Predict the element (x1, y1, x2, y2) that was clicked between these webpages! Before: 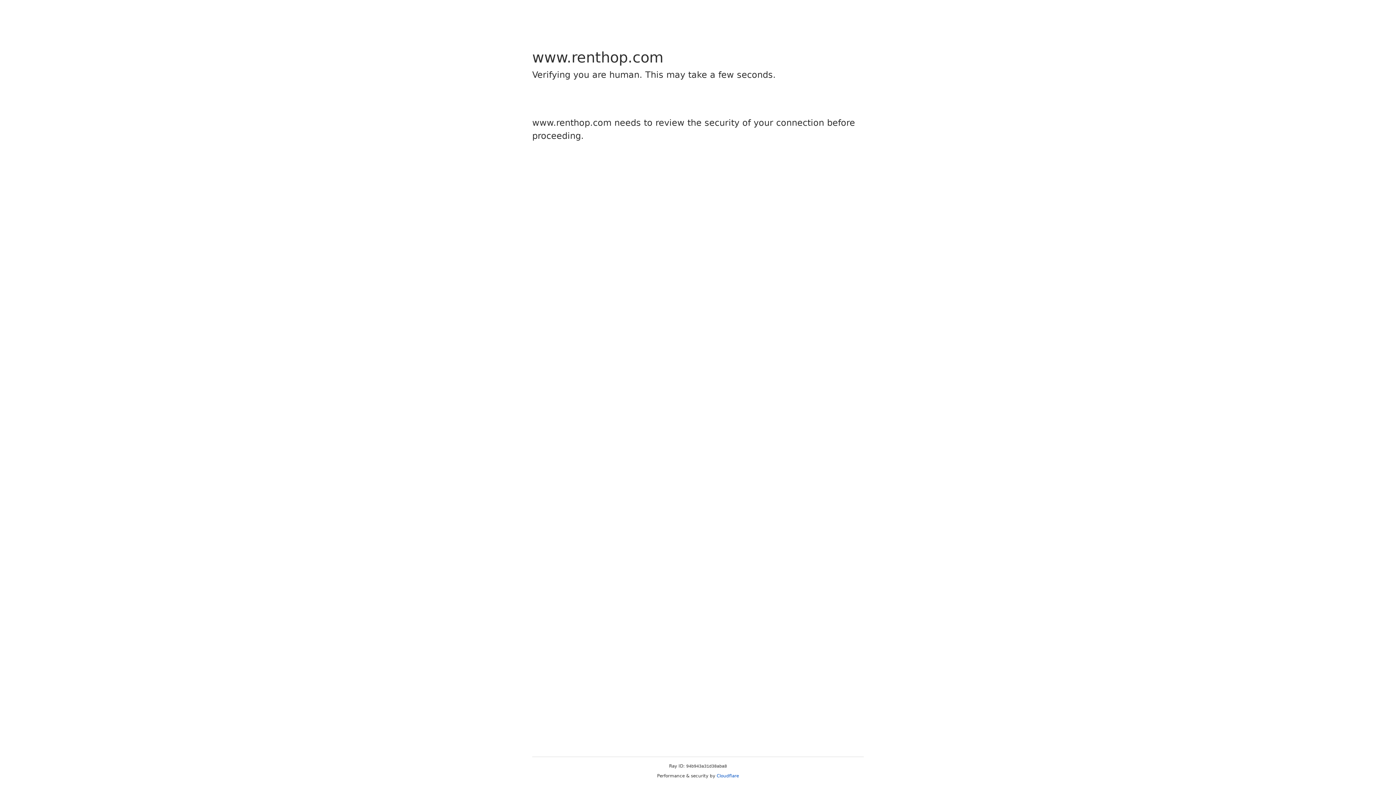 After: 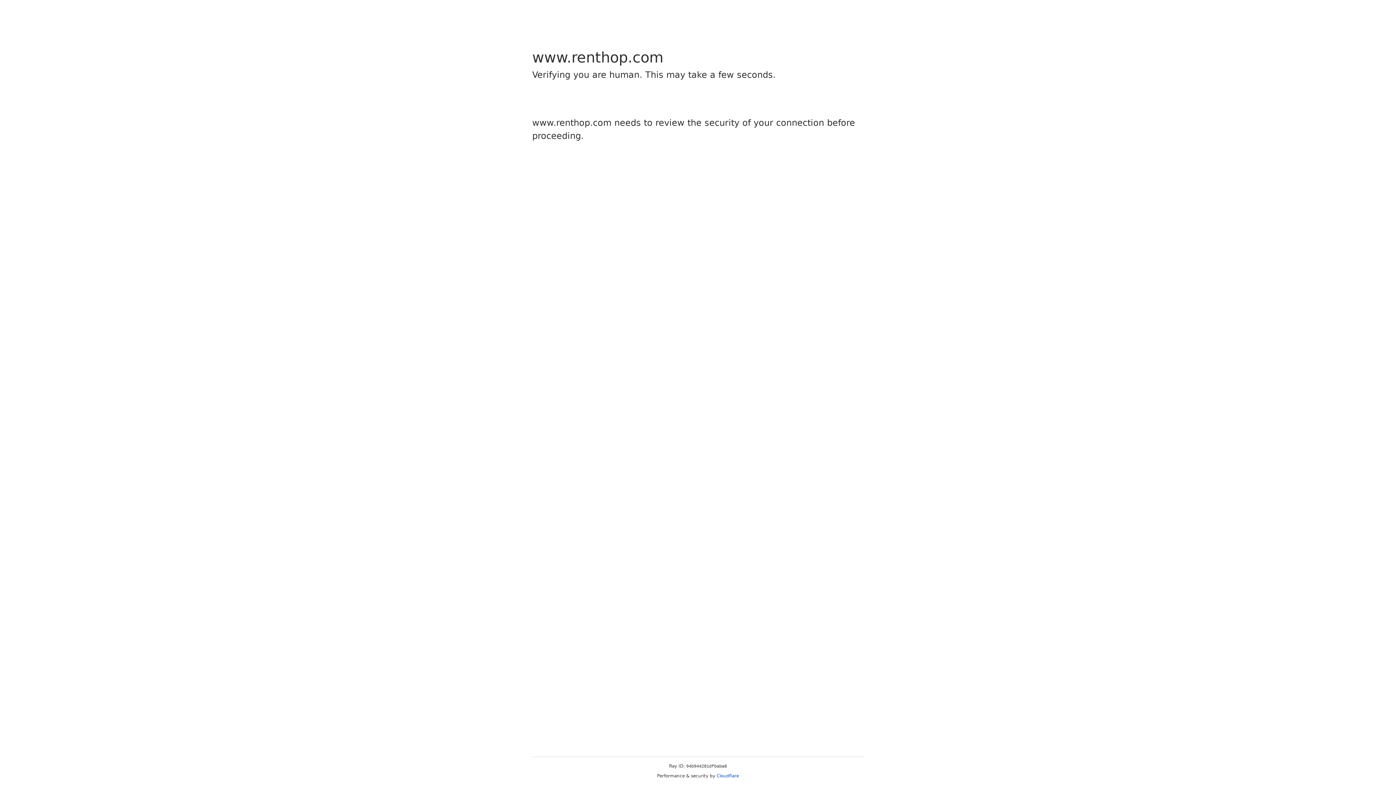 Action: label: Cloudflare bbox: (716, 773, 739, 778)